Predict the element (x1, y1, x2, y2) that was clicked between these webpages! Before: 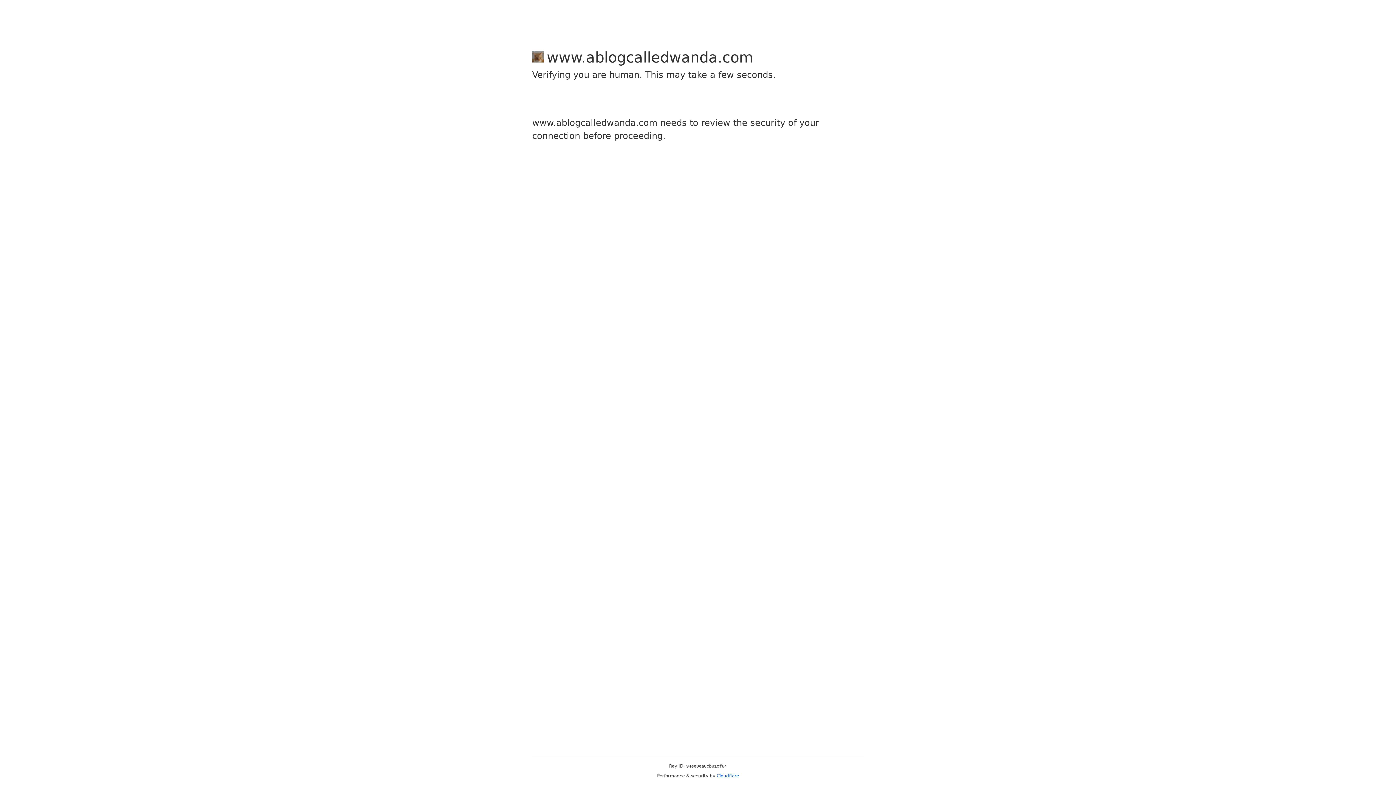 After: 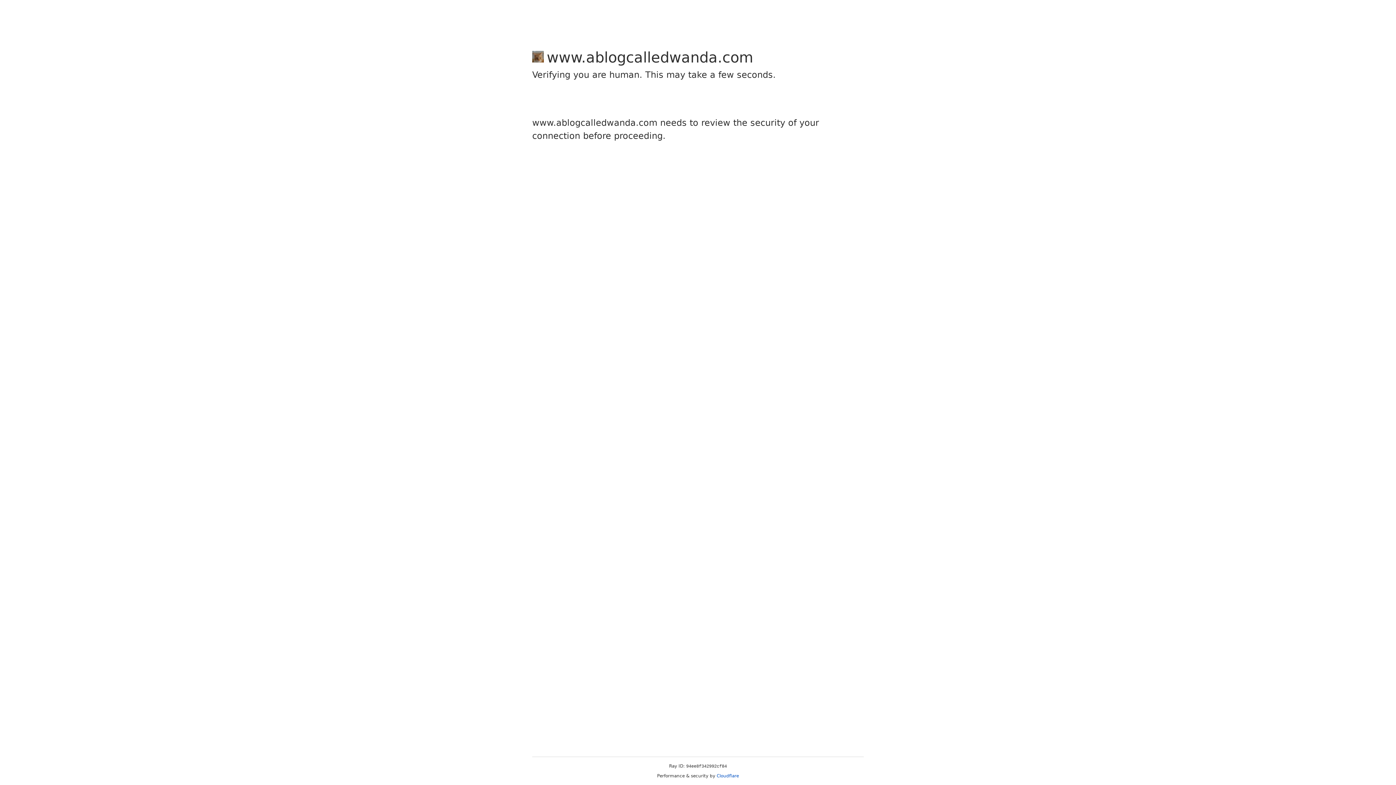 Action: bbox: (716, 773, 739, 778) label: Cloudflare